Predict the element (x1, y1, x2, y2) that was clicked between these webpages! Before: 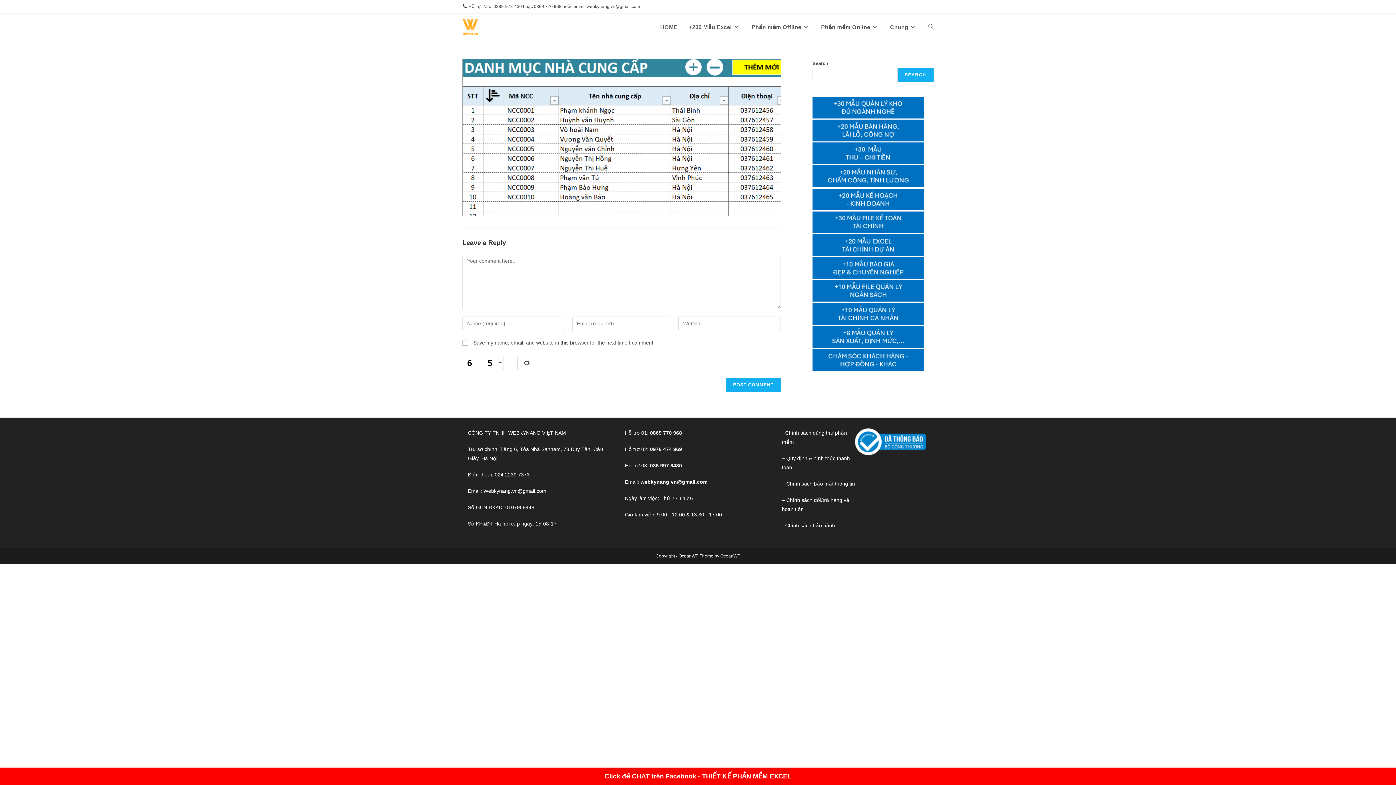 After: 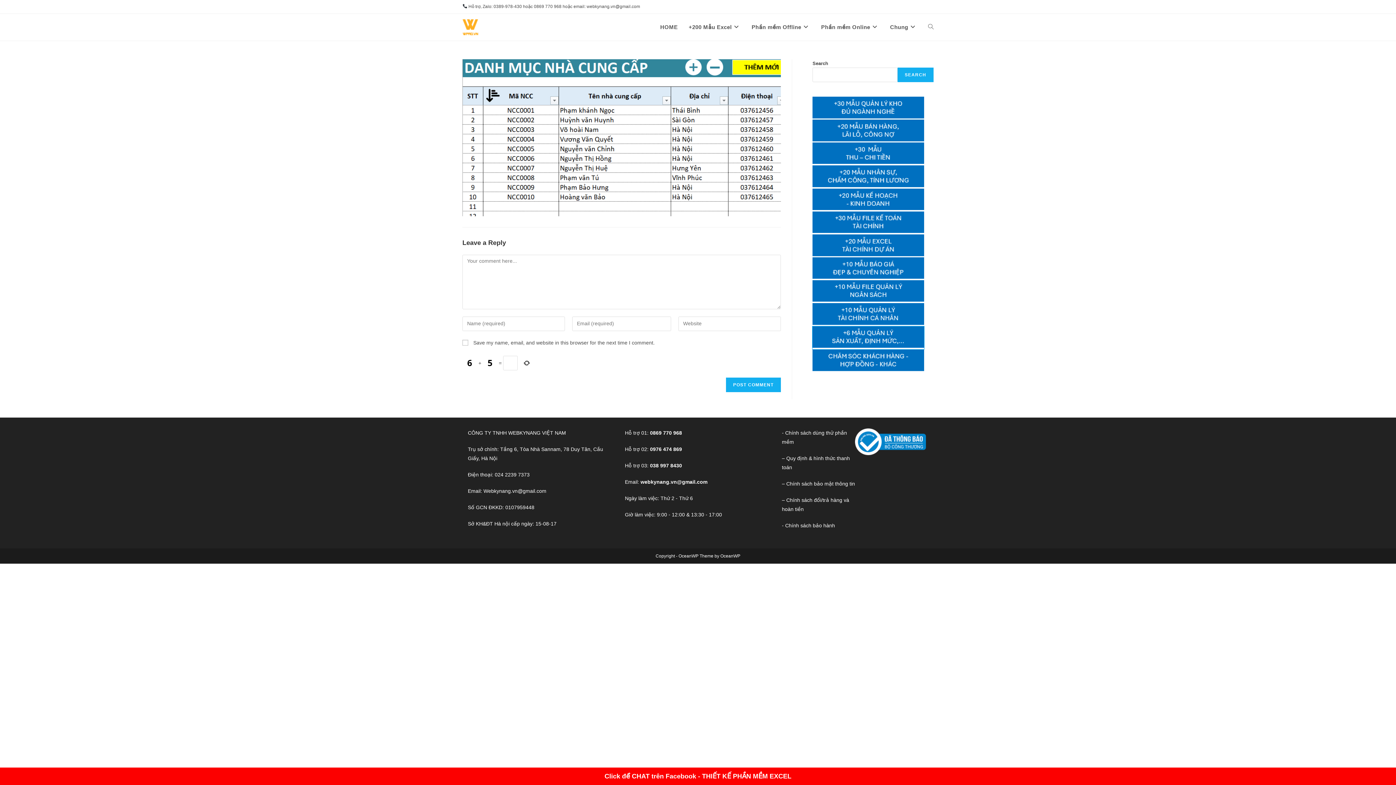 Action: bbox: (812, 334, 924, 340)